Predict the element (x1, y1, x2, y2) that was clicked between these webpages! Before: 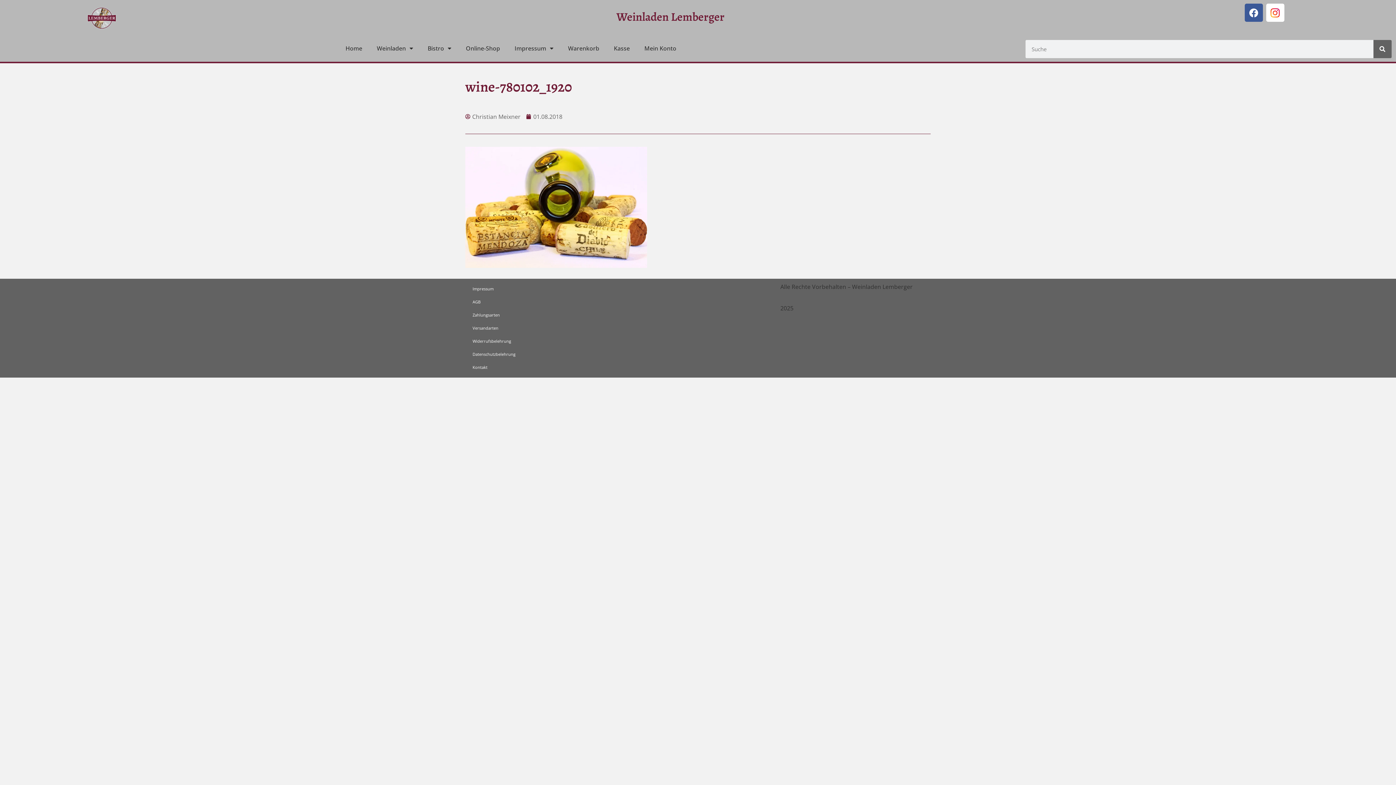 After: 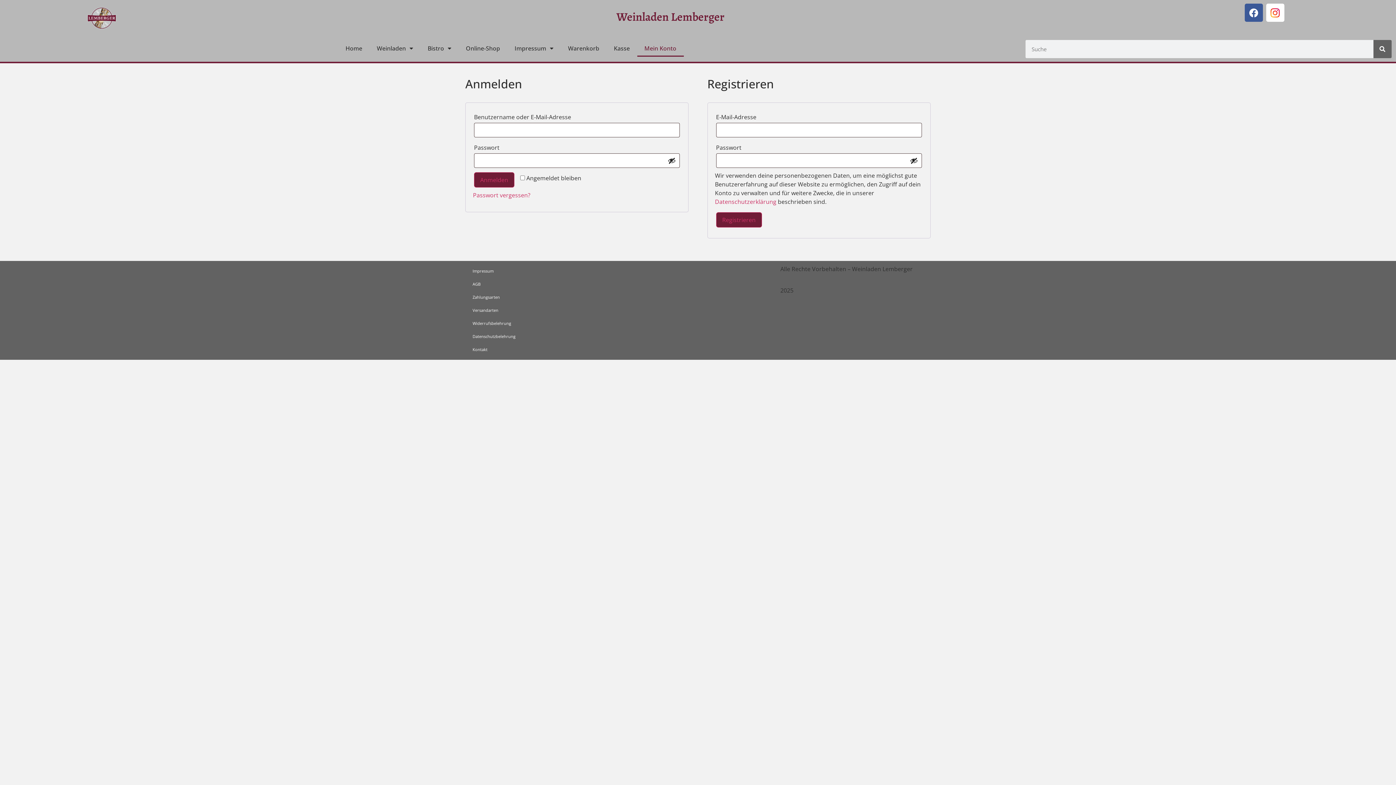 Action: label: Mein Konto bbox: (637, 40, 683, 56)